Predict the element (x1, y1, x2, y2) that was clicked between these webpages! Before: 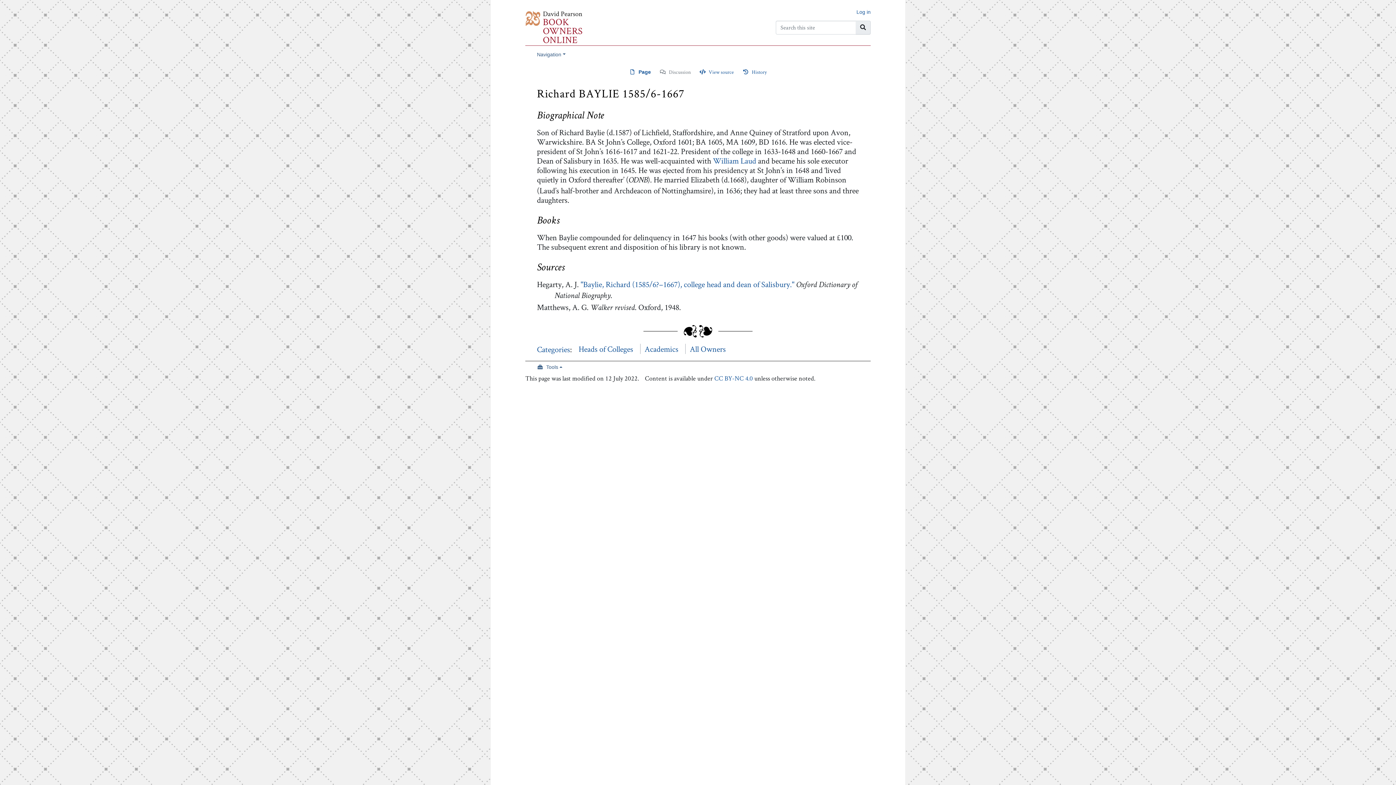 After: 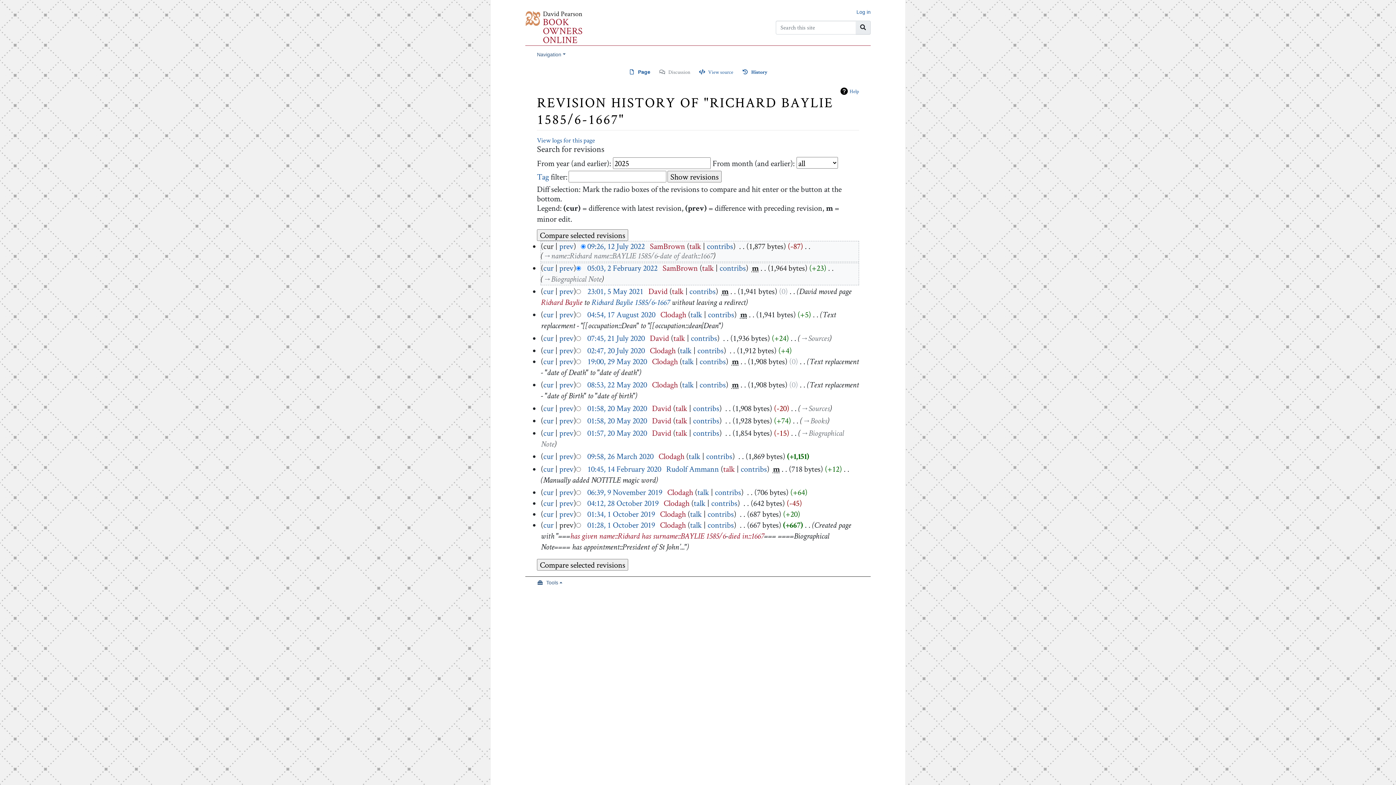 Action: bbox: (742, 69, 766, 74) label: History